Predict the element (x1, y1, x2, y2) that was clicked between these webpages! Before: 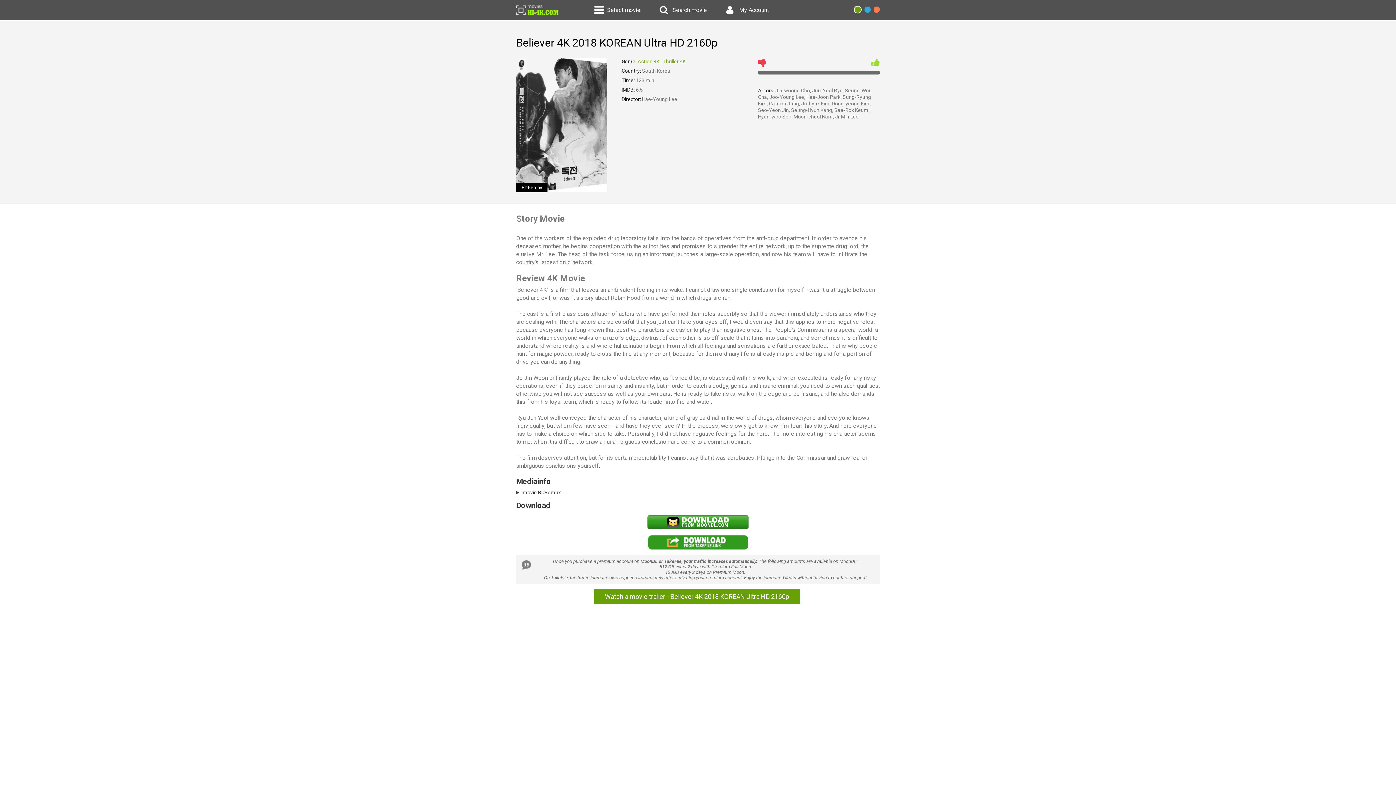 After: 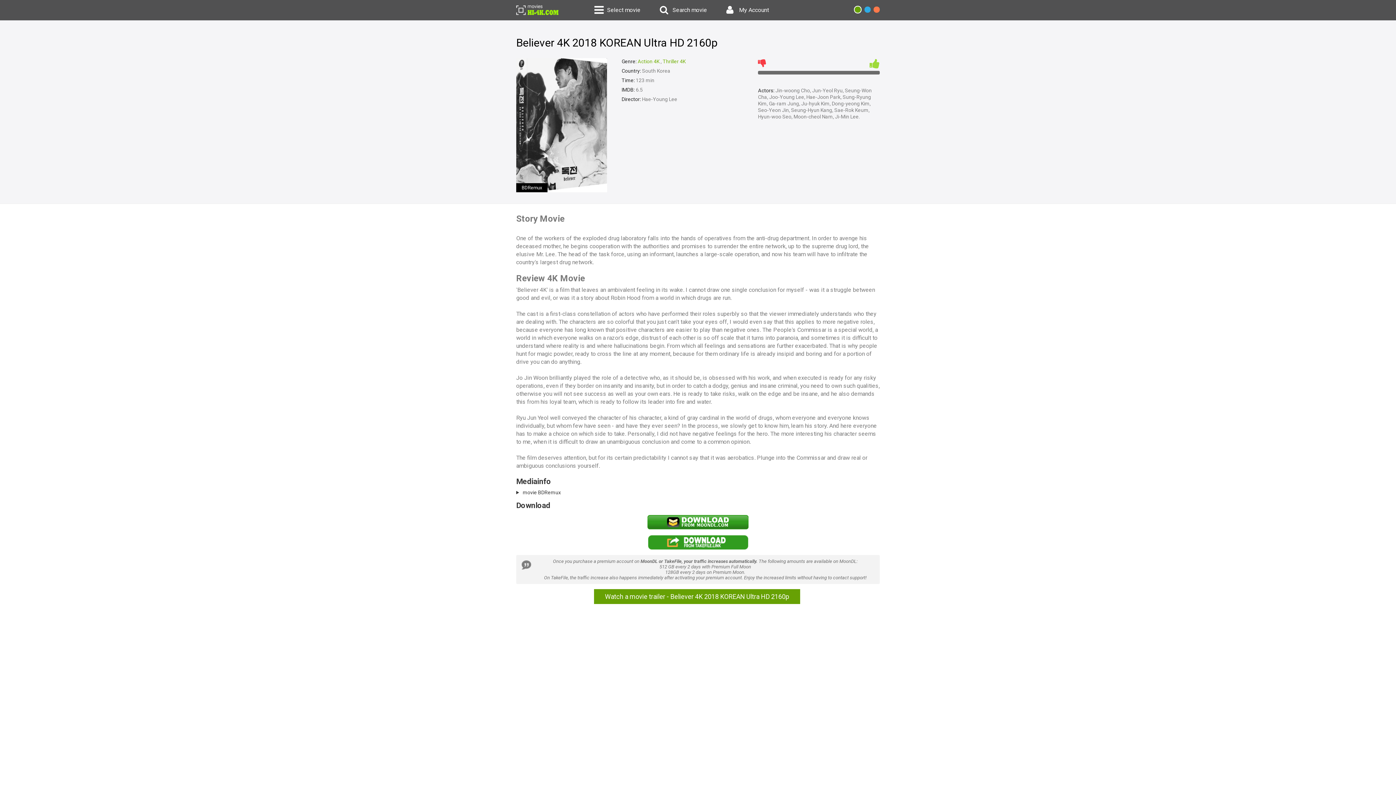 Action: bbox: (869, 58, 880, 68)